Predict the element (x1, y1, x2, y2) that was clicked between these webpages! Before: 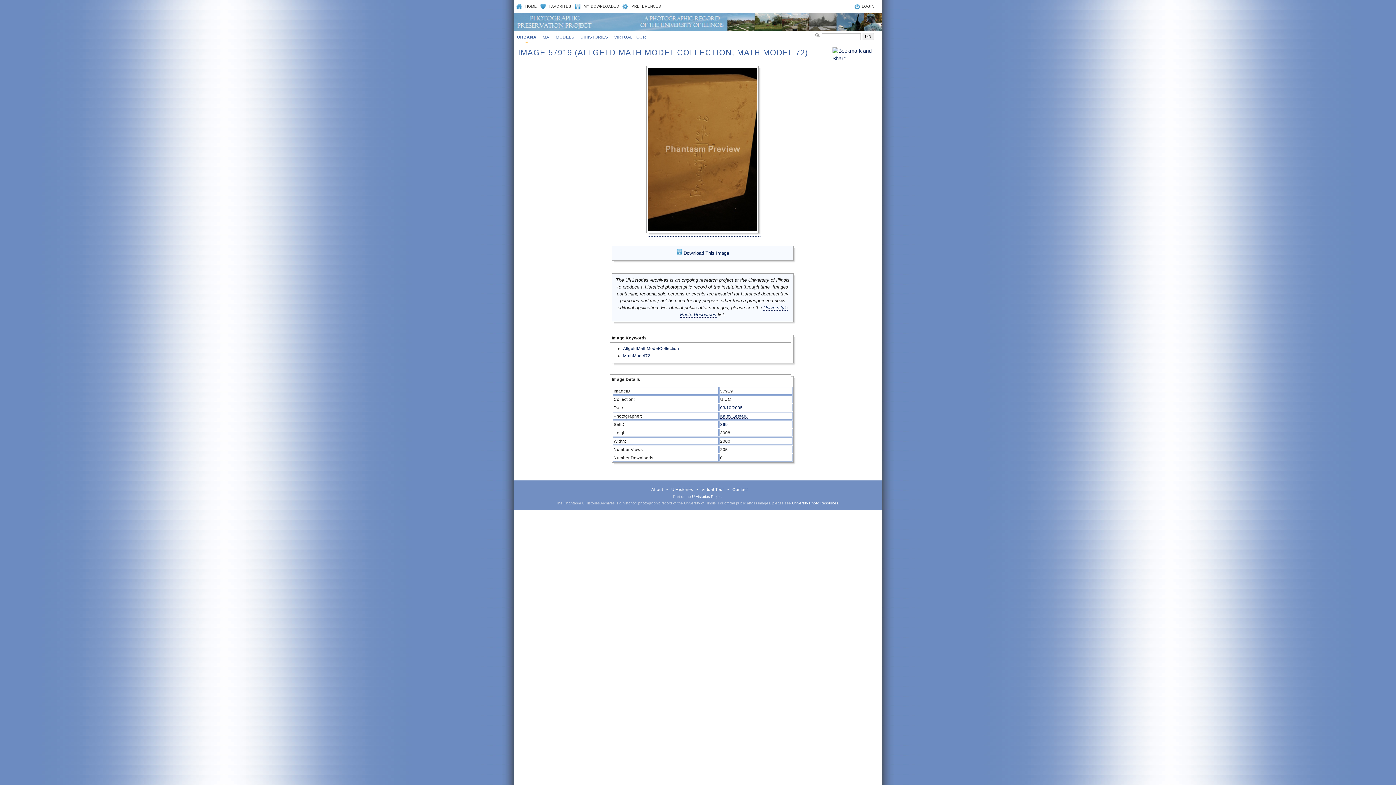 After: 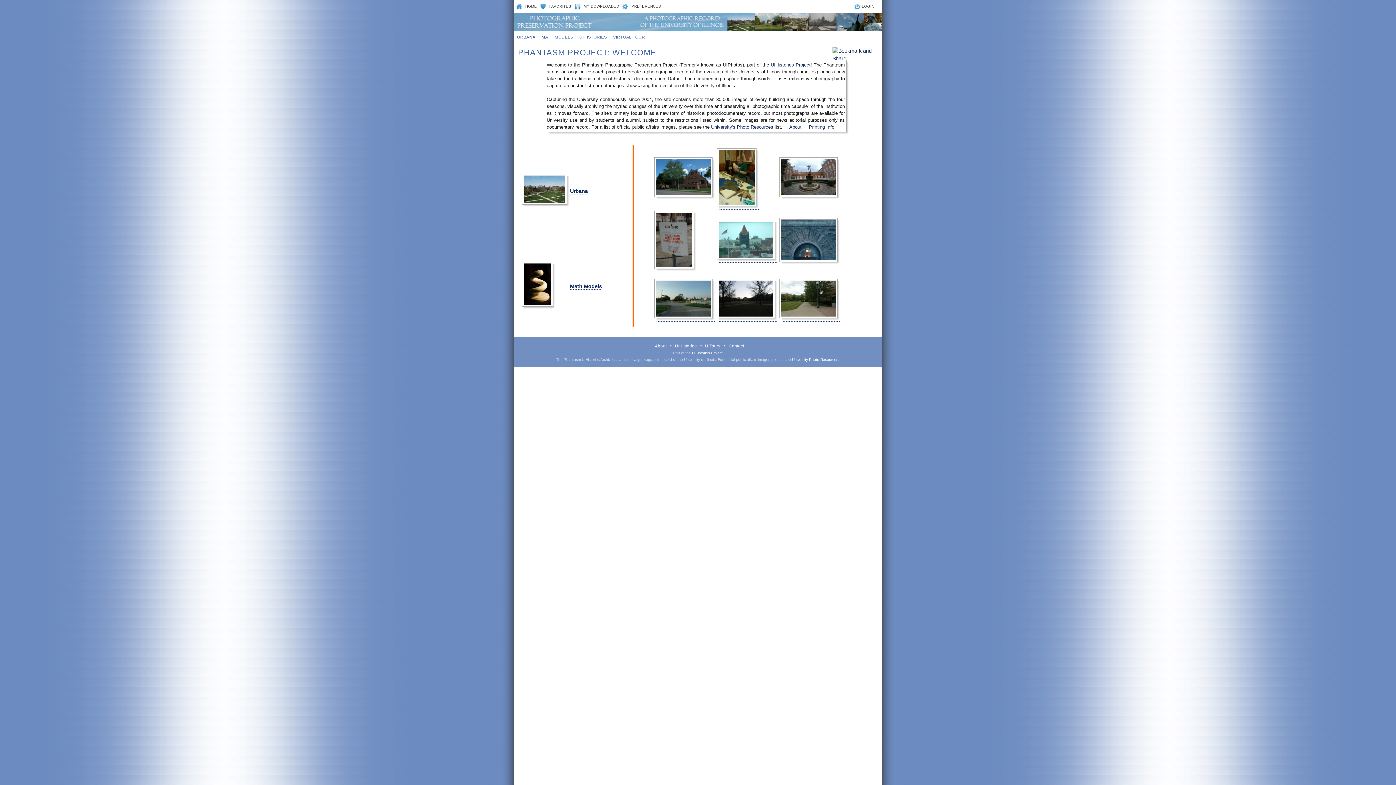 Action: bbox: (516, 4, 537, 8) label: HOME